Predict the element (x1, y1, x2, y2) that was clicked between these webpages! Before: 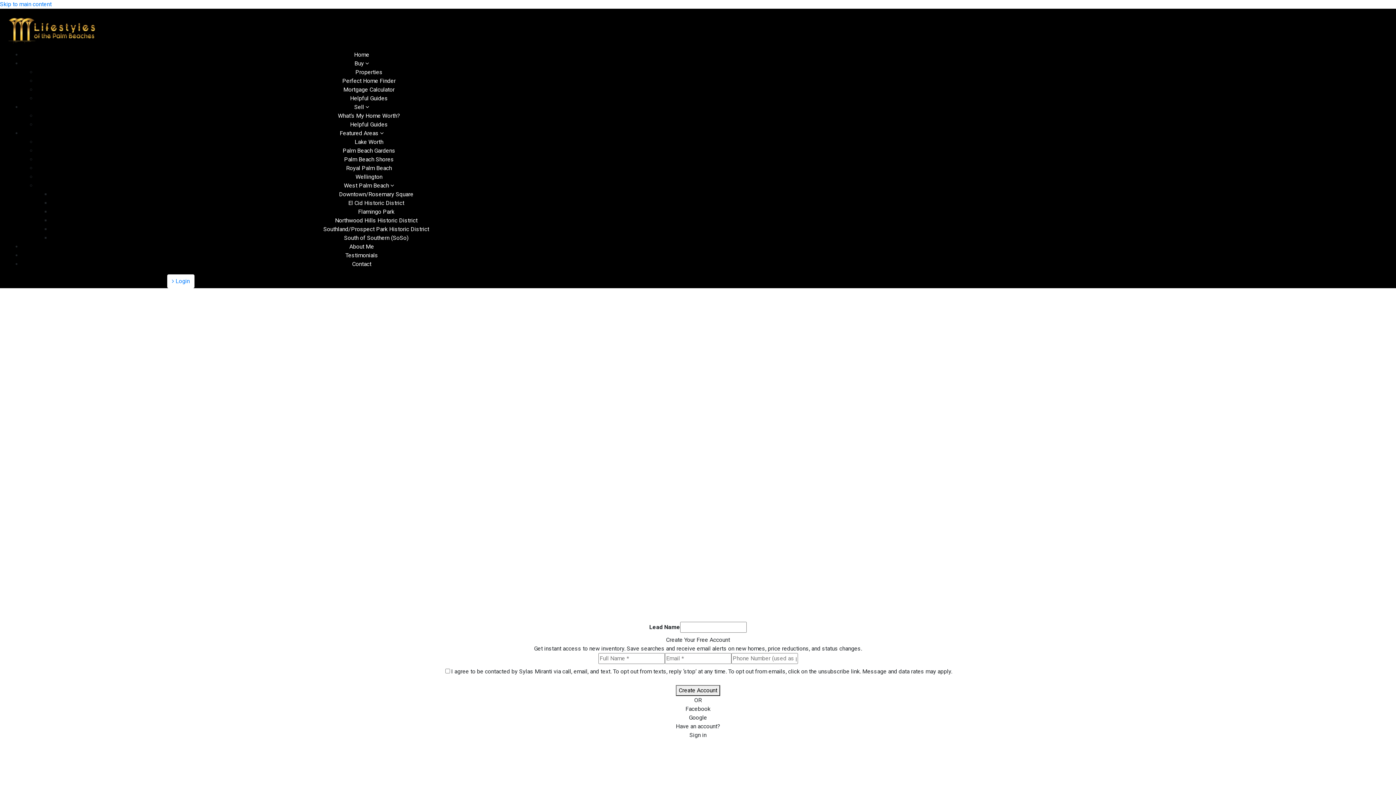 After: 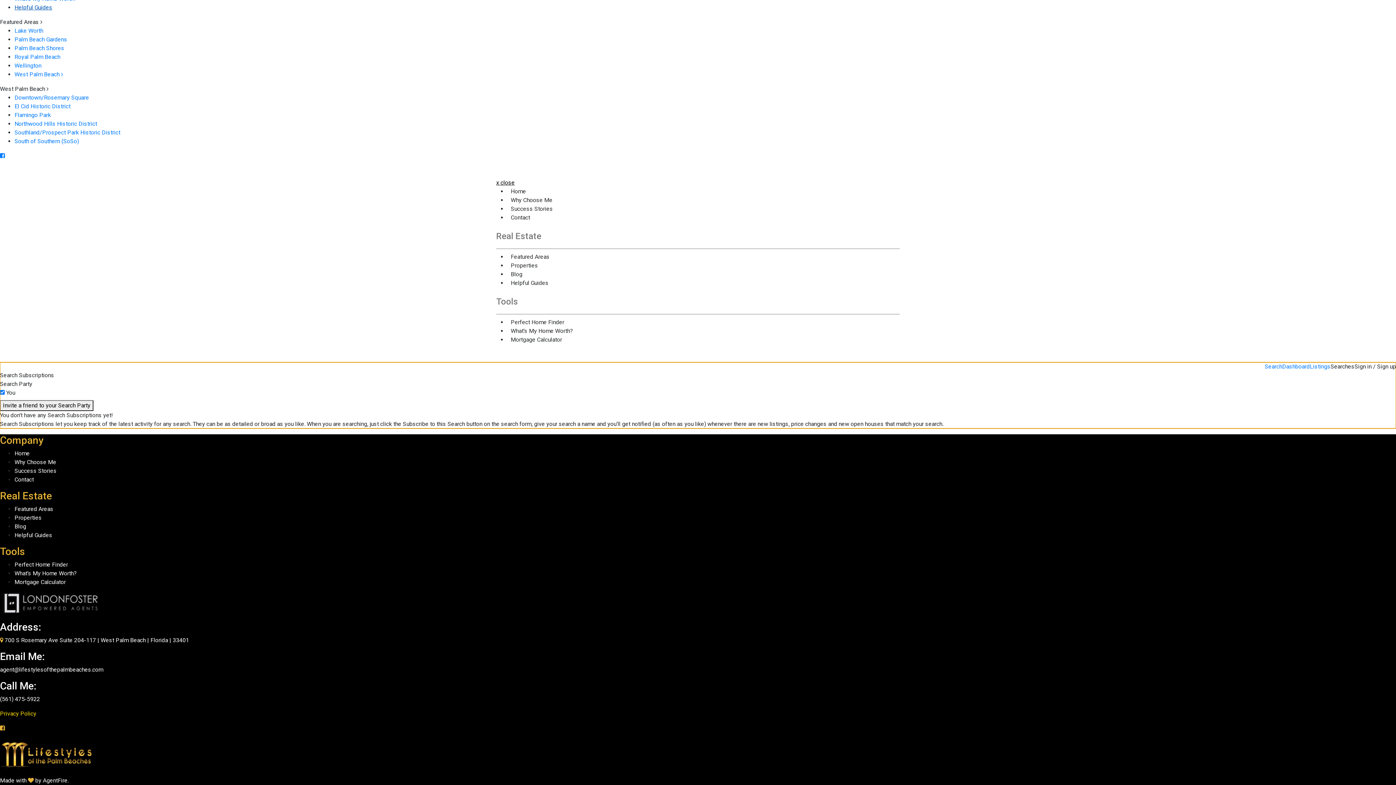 Action: bbox: (0, 0, 51, 7) label: Skip to main content